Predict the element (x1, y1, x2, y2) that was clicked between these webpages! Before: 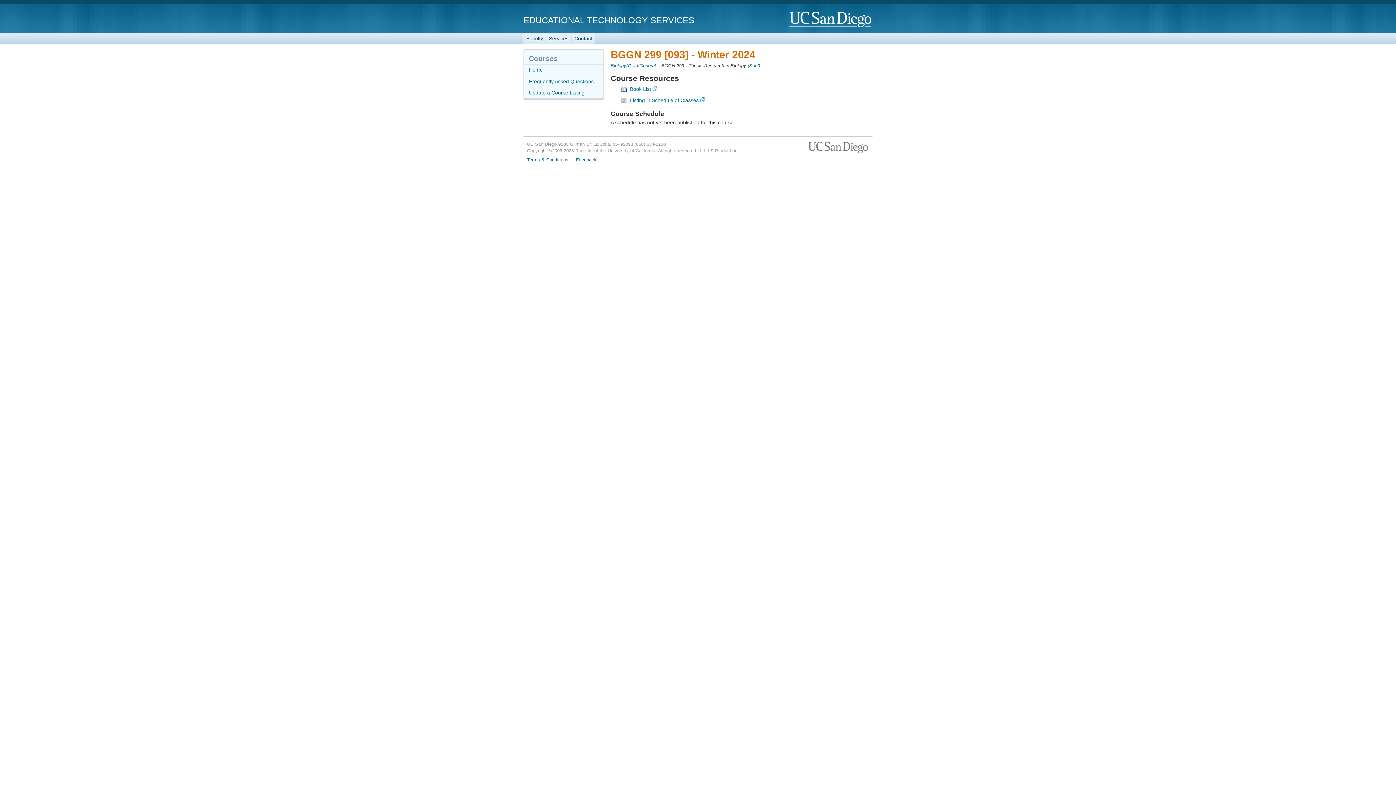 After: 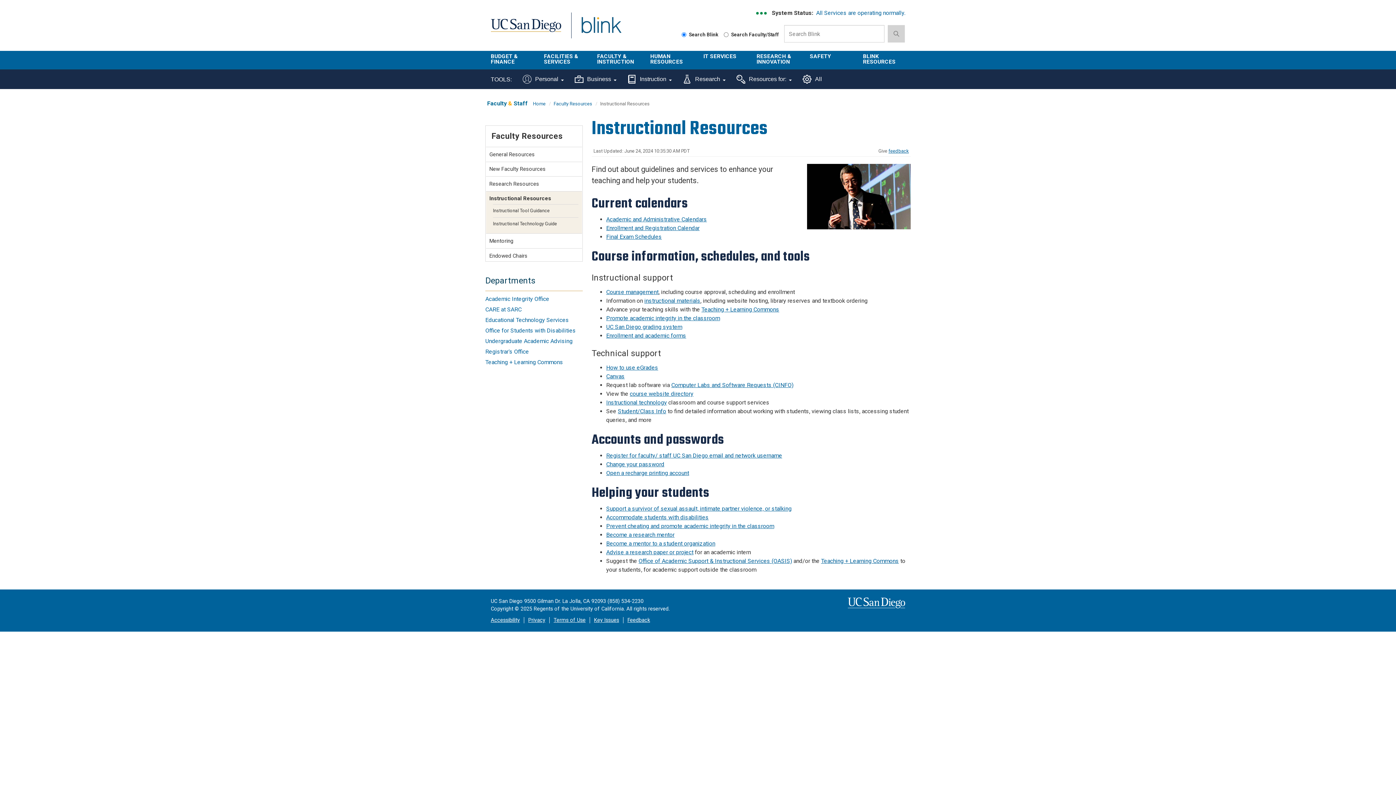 Action: bbox: (523, 32, 546, 44) label: Faculty